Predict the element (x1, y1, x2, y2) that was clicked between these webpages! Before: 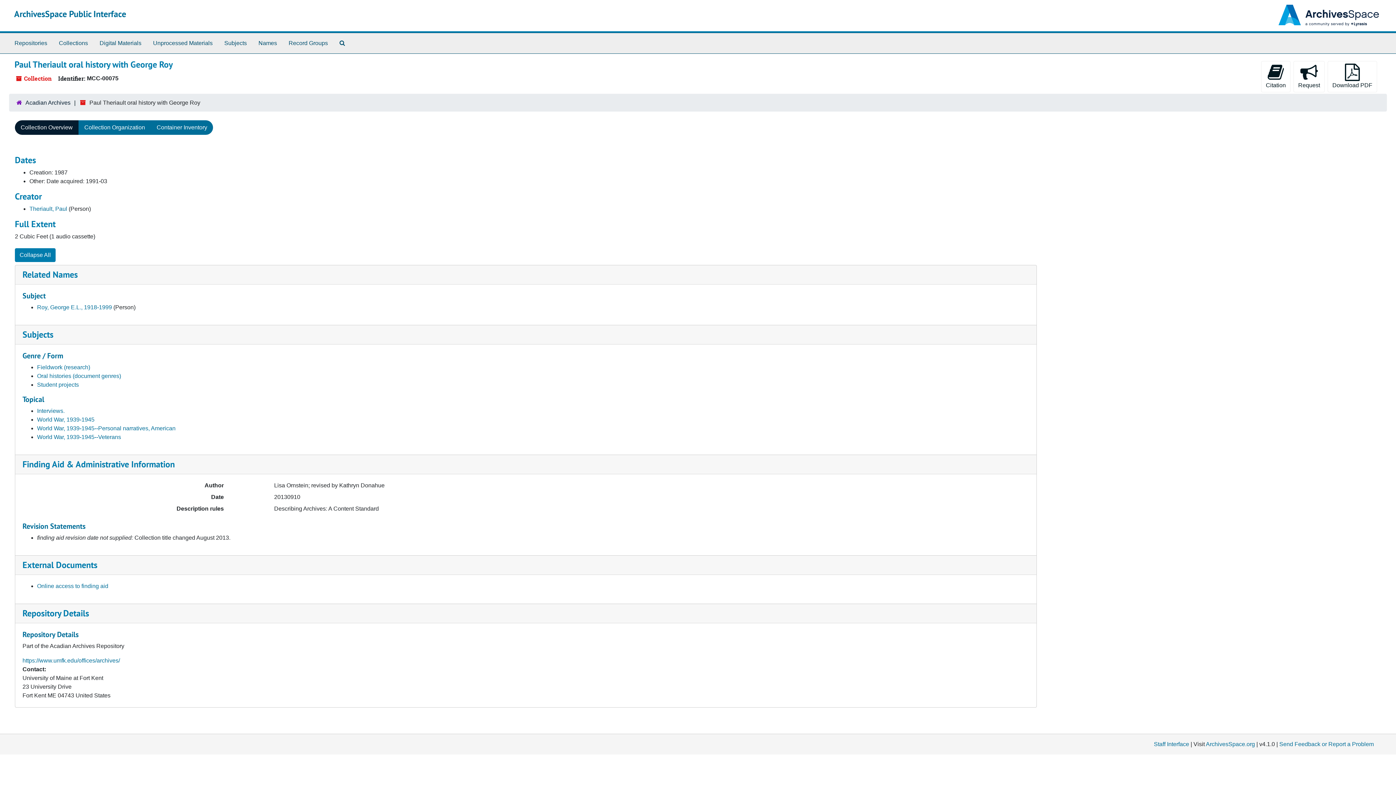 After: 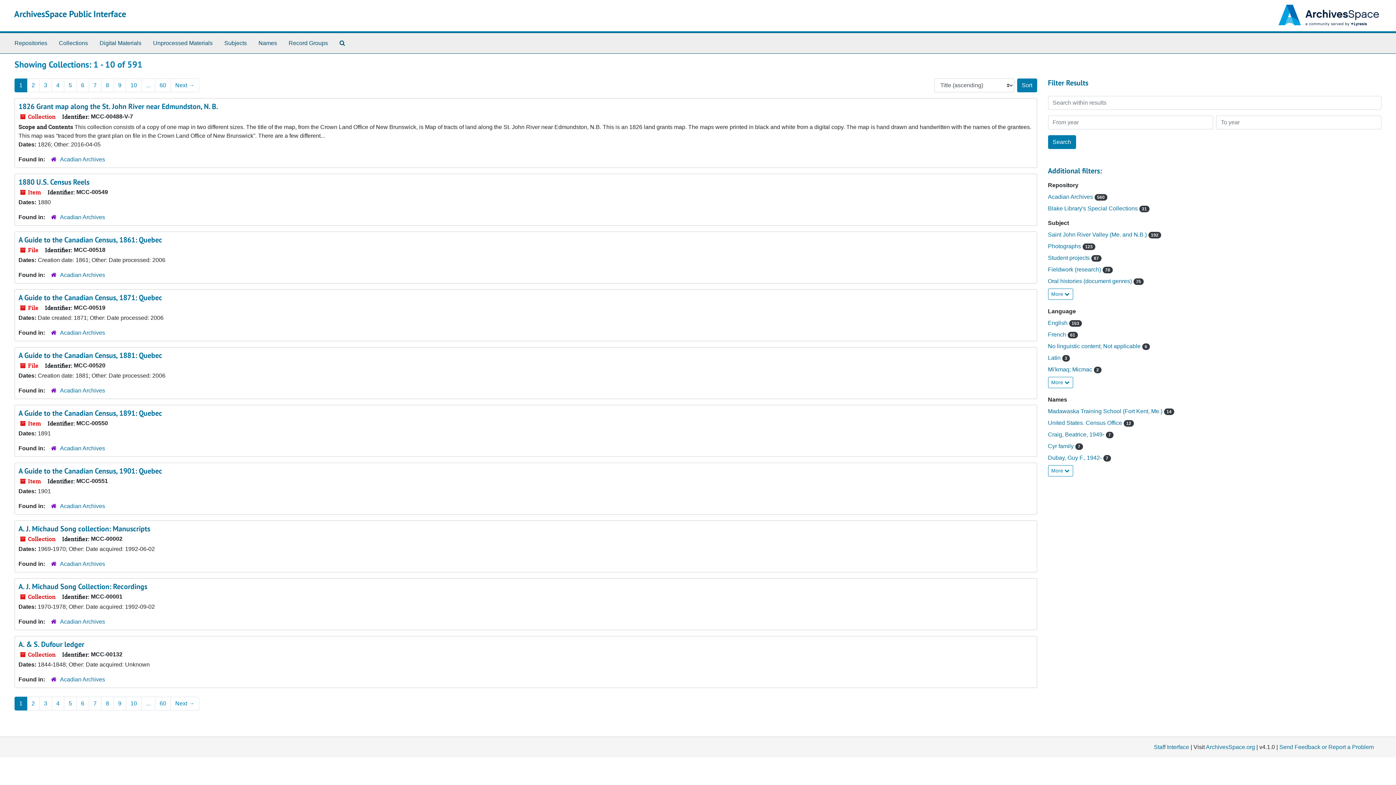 Action: label: Collections bbox: (56, 36, 90, 50)